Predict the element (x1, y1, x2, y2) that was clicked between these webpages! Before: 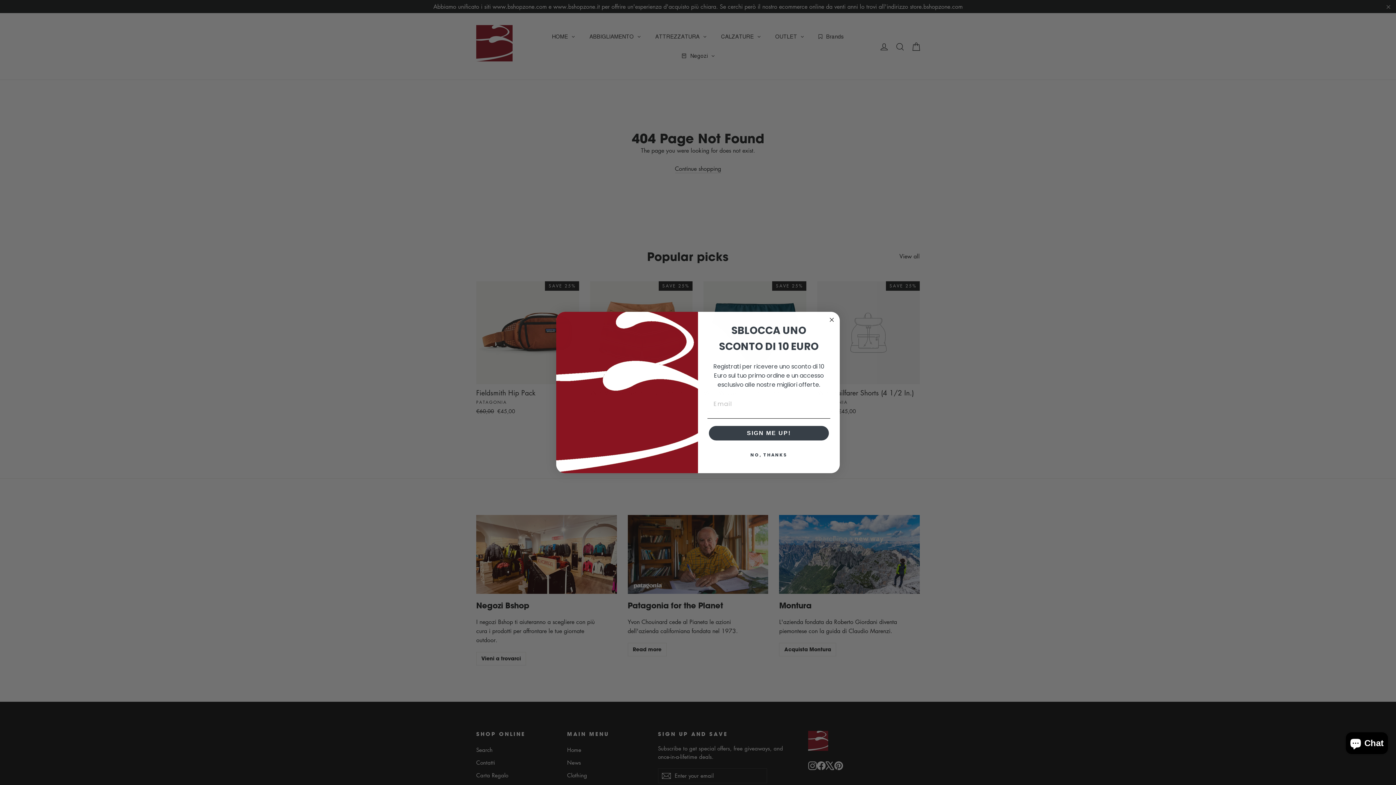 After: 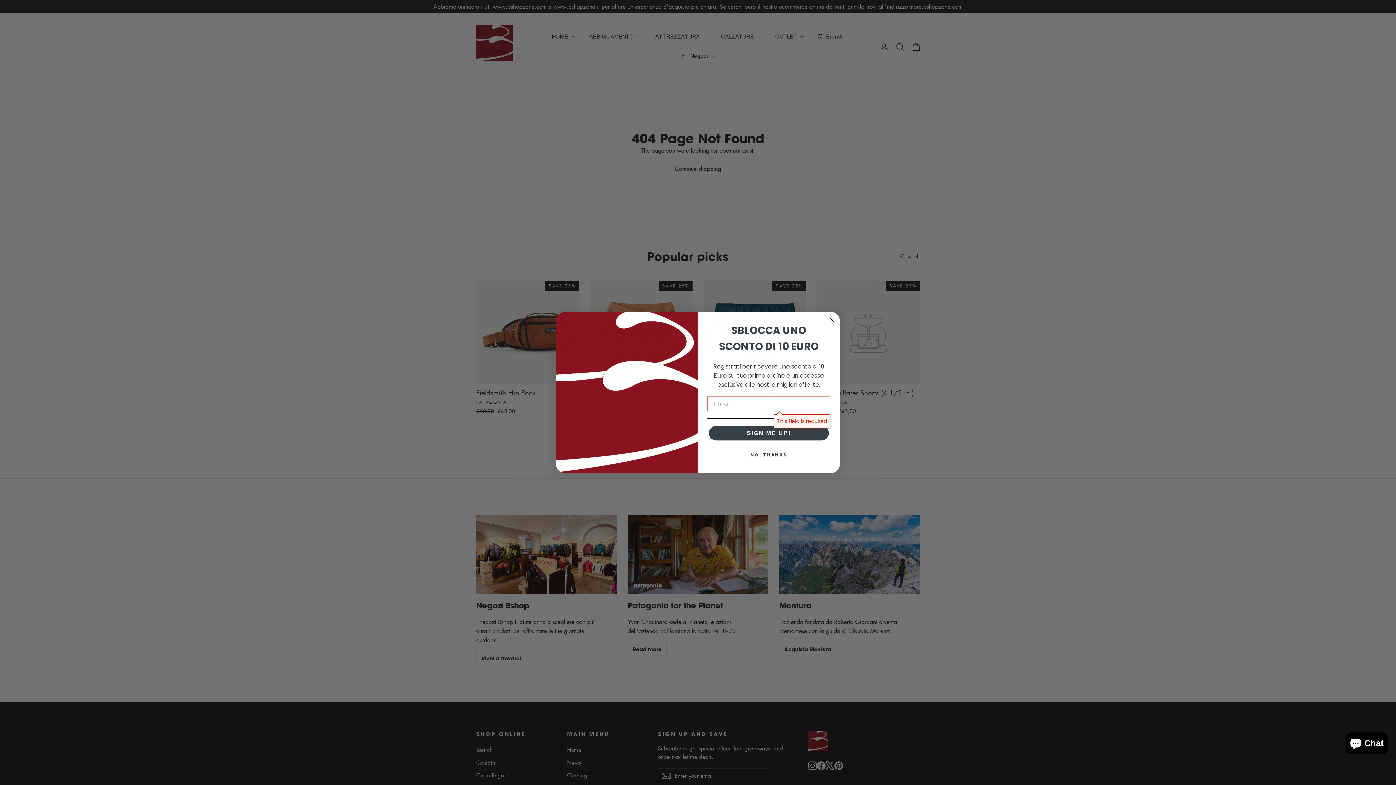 Action: label: SIGN ME UP! bbox: (709, 426, 829, 440)